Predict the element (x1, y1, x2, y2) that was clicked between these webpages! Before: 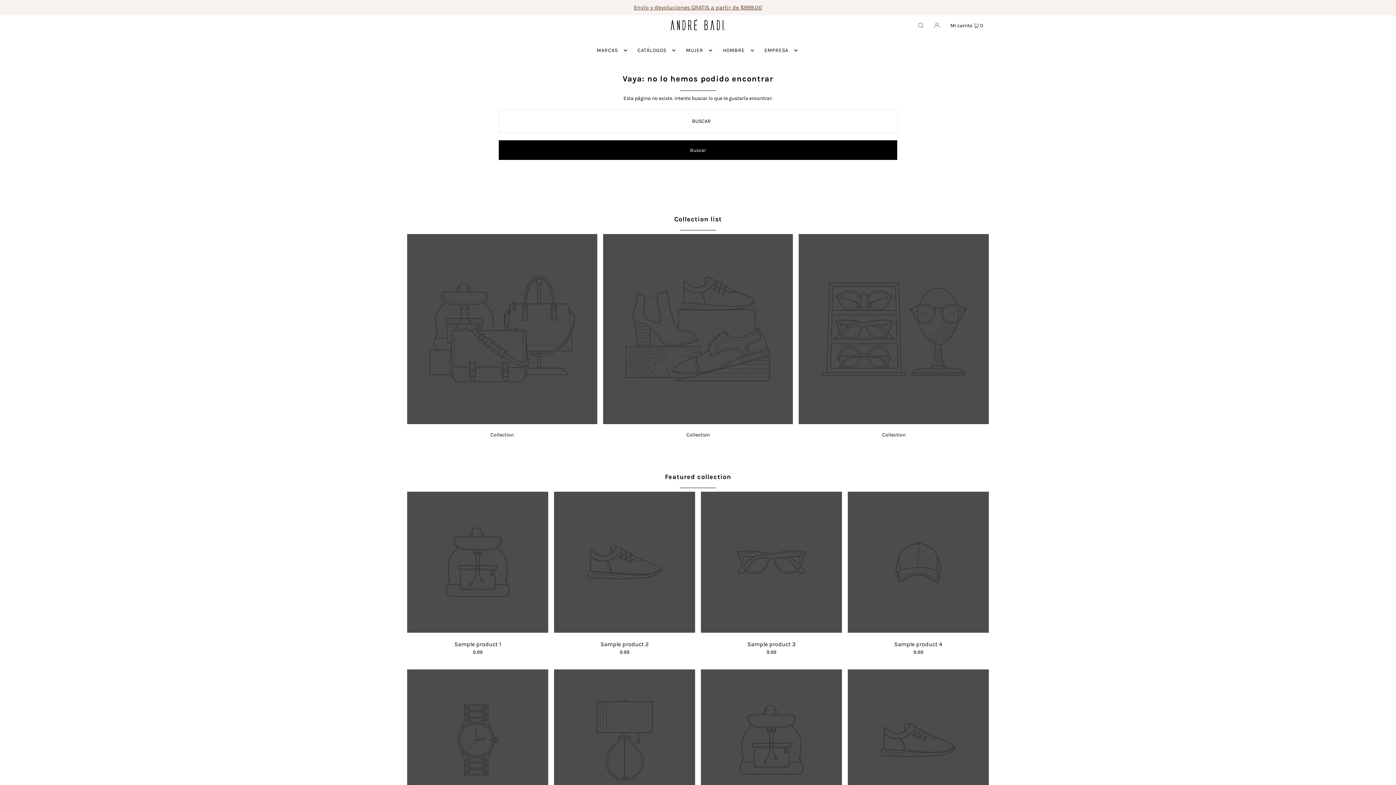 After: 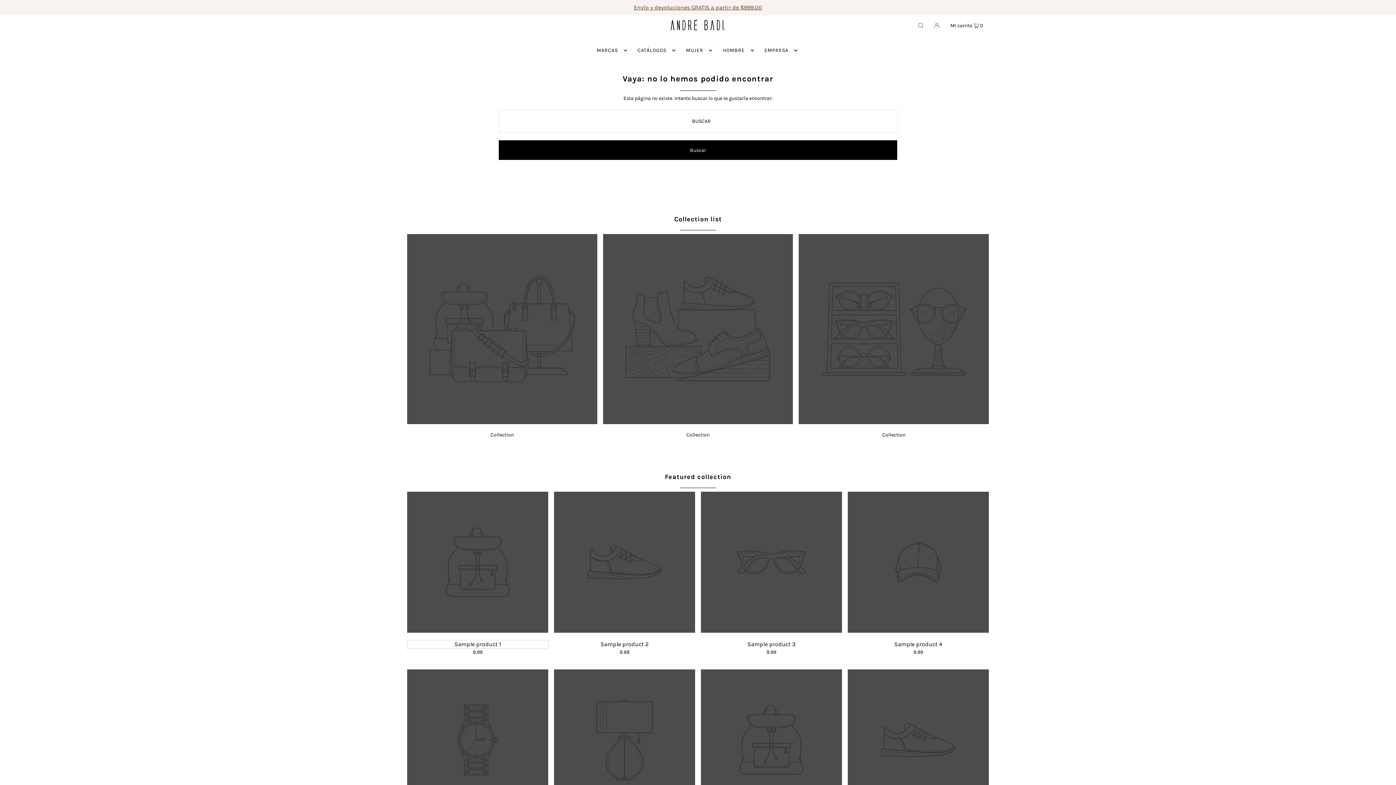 Action: label: Sample product 1 bbox: (407, 640, 548, 648)